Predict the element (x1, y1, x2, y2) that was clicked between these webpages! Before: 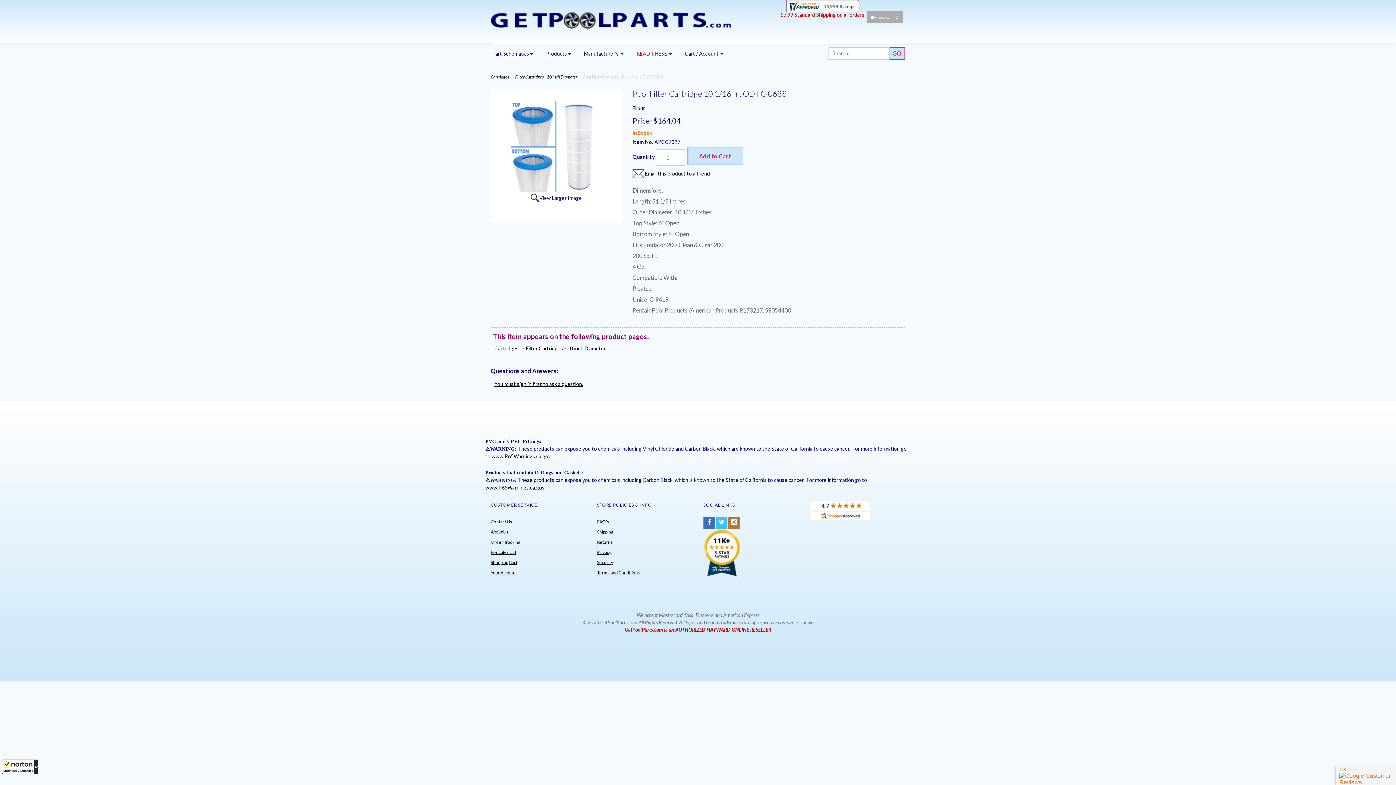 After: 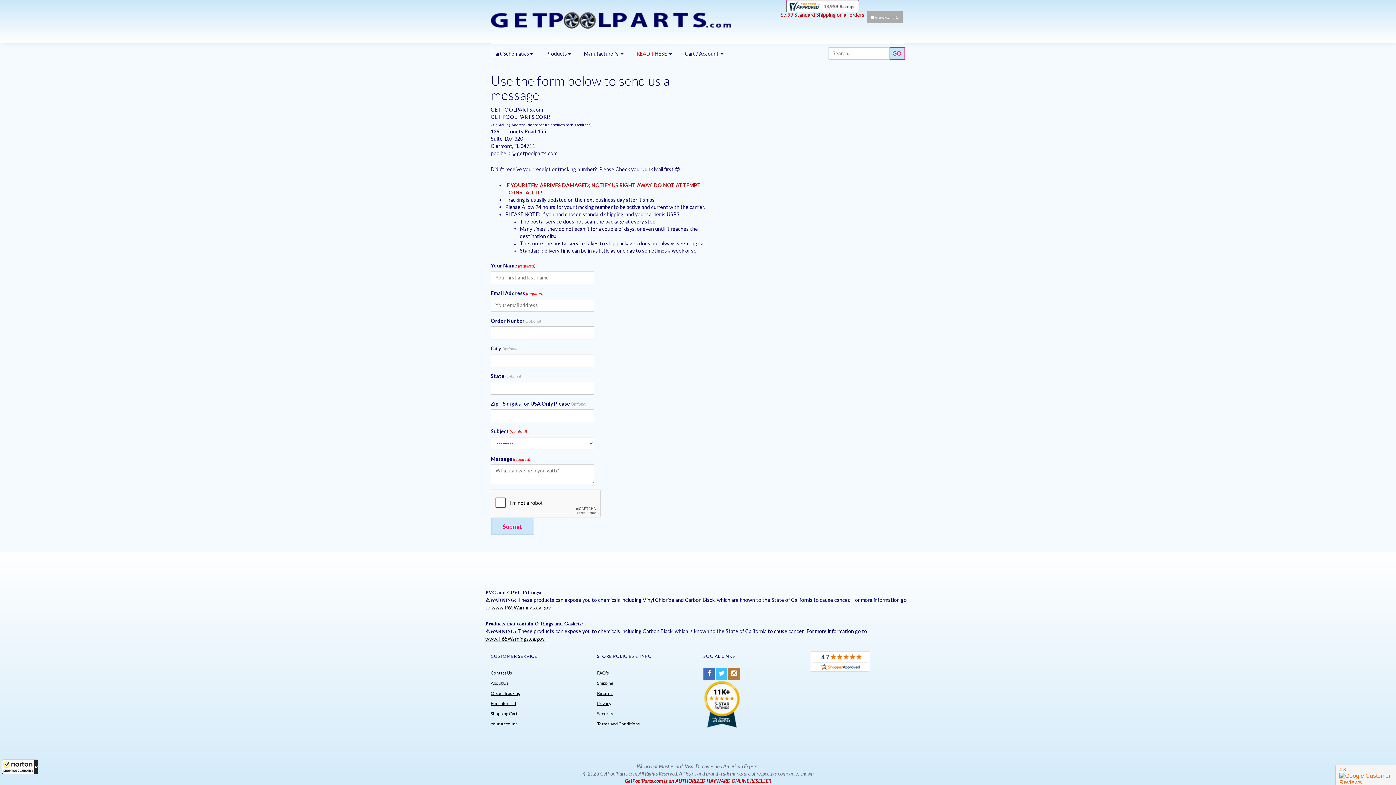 Action: label: Contact Us bbox: (490, 519, 512, 524)